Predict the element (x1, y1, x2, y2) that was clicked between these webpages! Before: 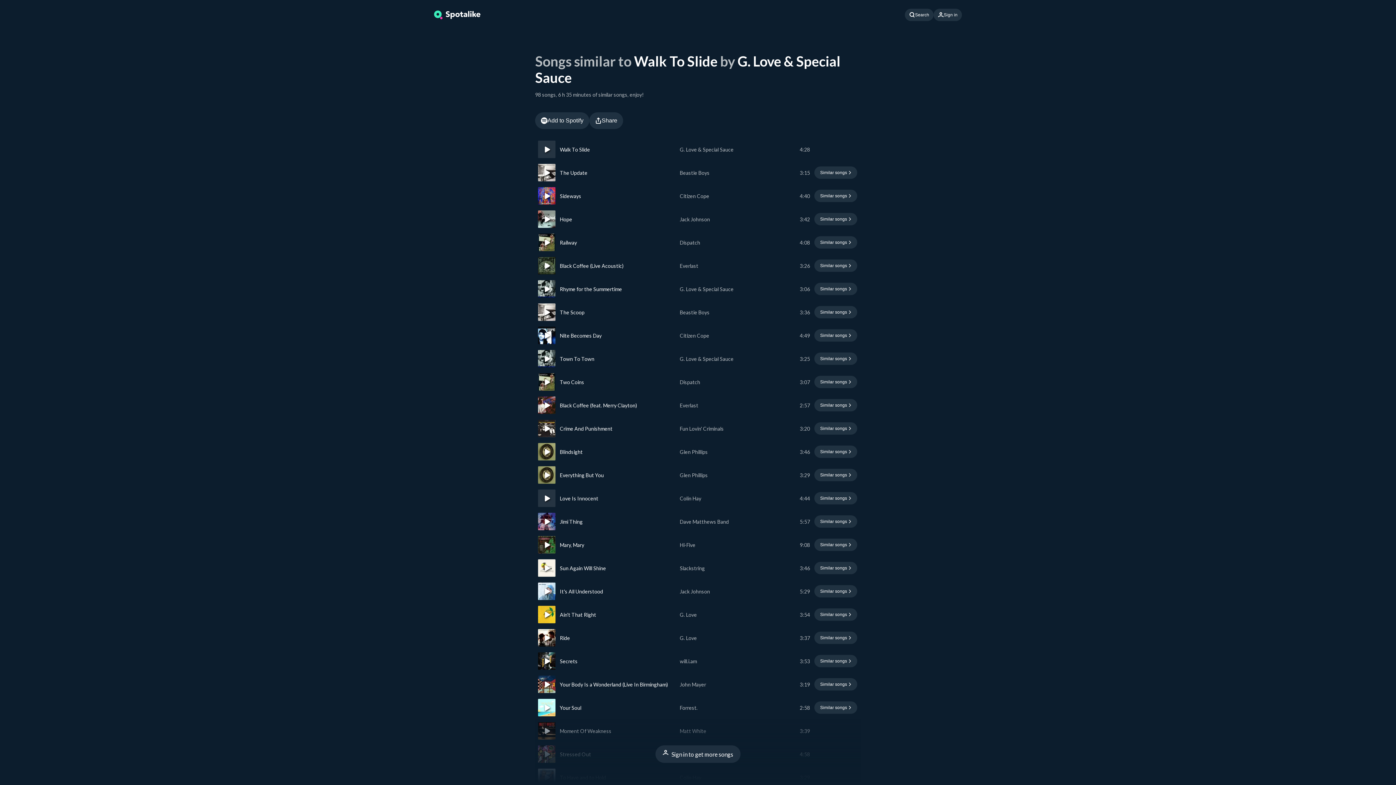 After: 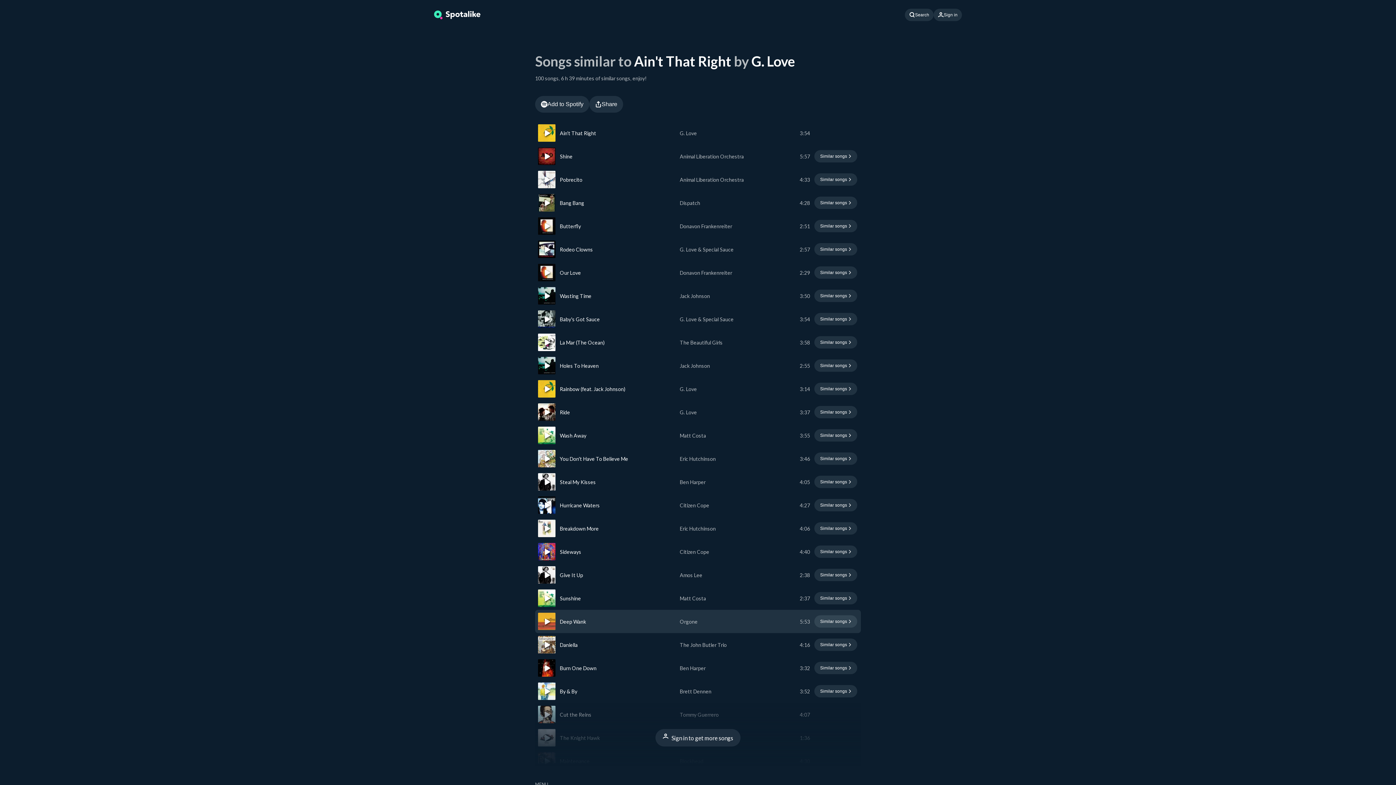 Action: bbox: (814, 608, 857, 621) label: Find similar songs to Ain't That Right